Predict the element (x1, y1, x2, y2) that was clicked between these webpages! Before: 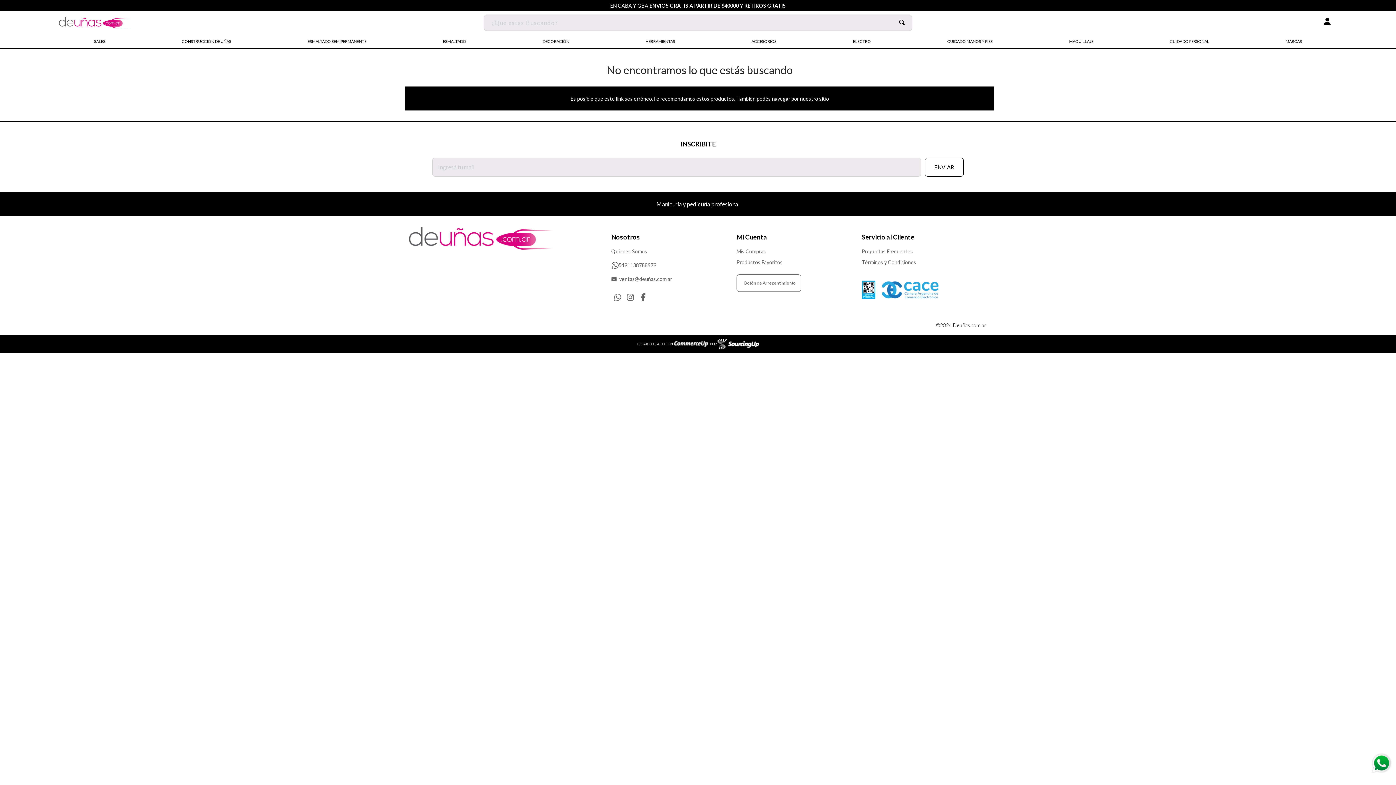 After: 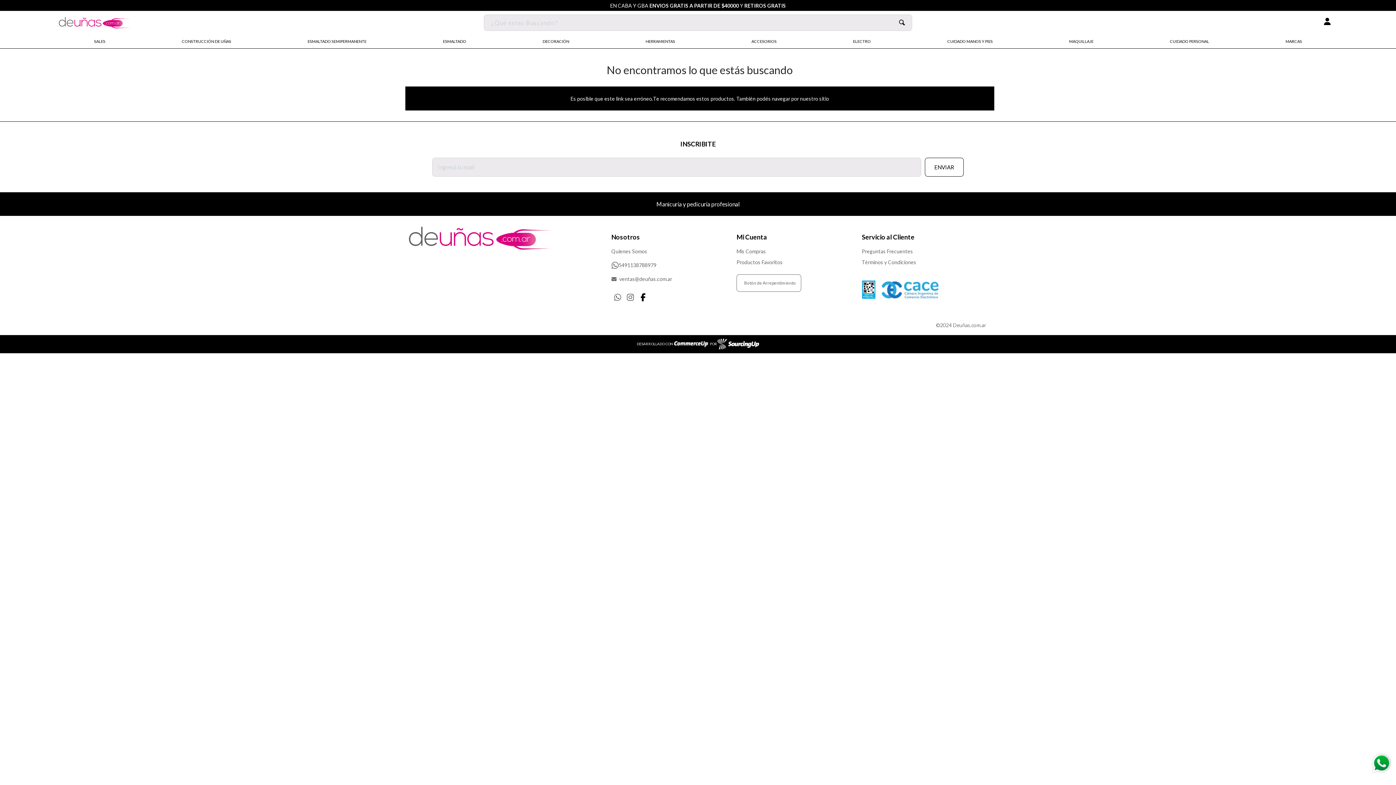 Action: label: Ir al perfil de Facebook bbox: (639, 293, 646, 301)